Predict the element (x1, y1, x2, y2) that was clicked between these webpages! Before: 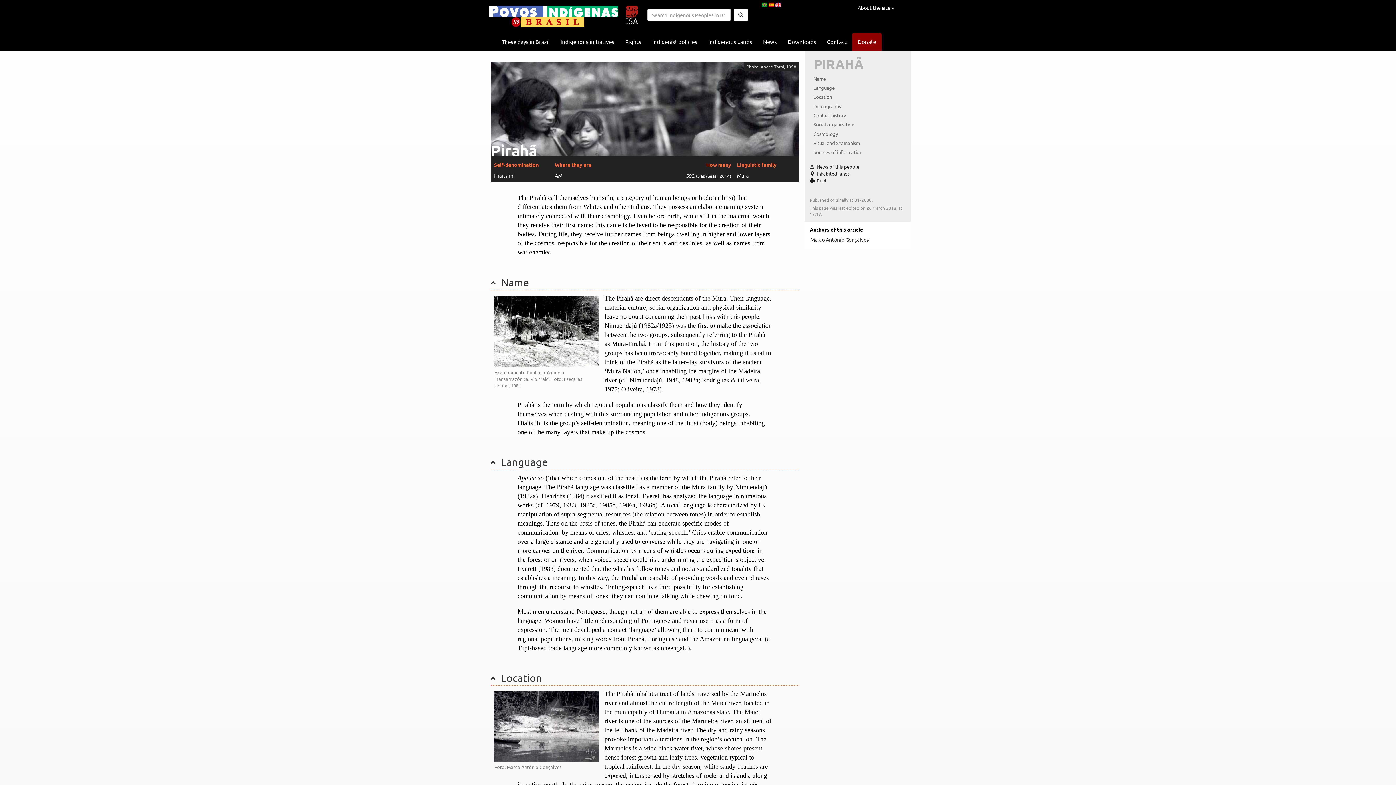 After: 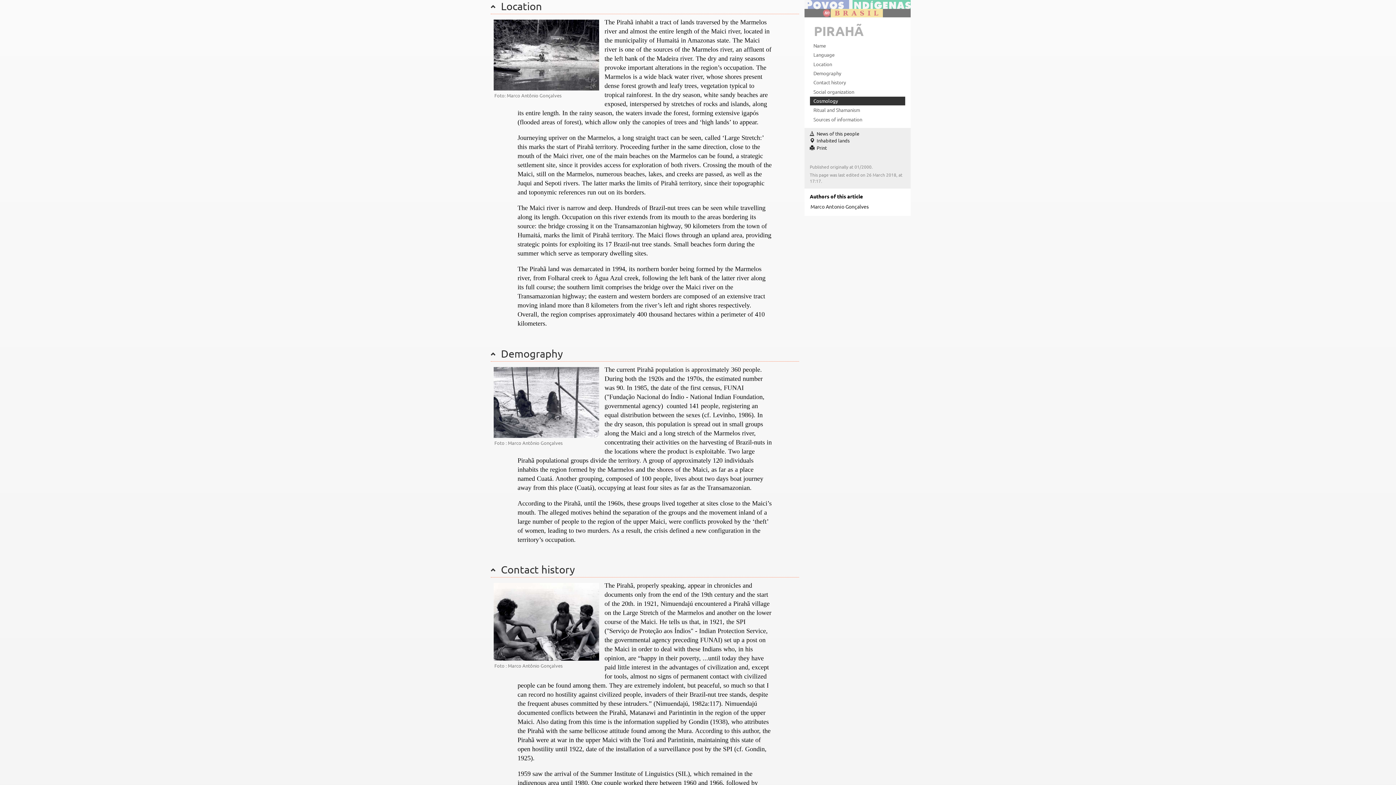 Action: bbox: (810, 92, 905, 101) label: Location